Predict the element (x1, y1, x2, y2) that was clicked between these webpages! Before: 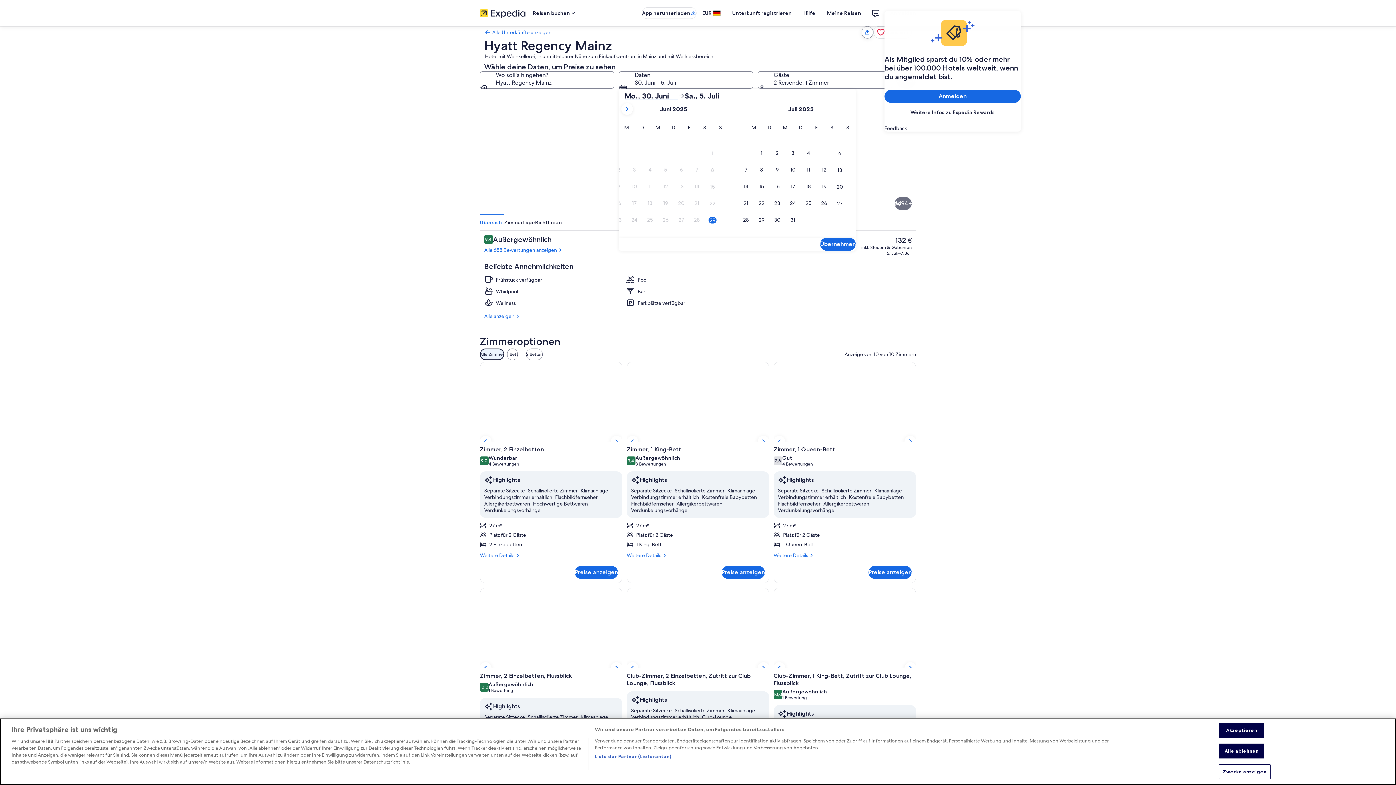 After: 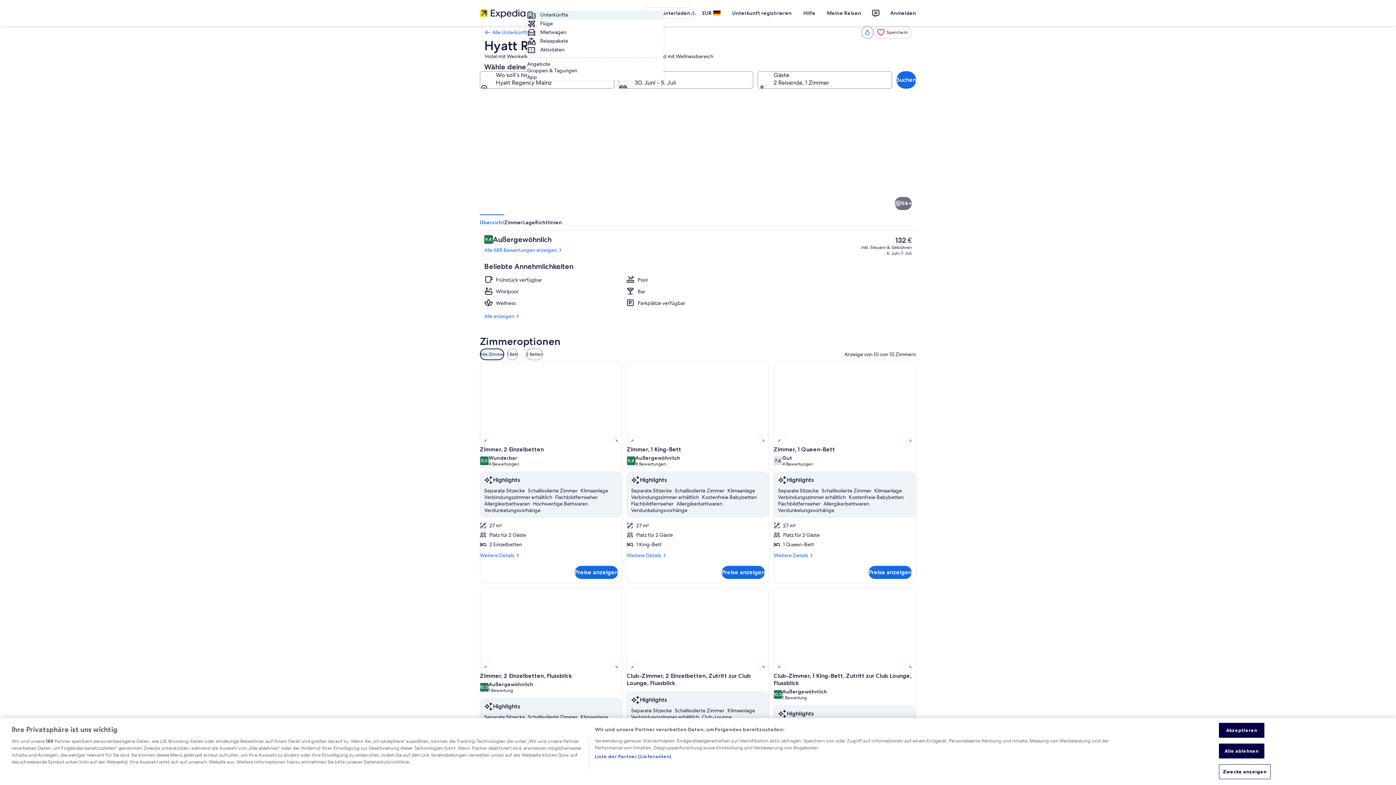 Action: label: Reisen buchen bbox: (527, 6, 582, 19)